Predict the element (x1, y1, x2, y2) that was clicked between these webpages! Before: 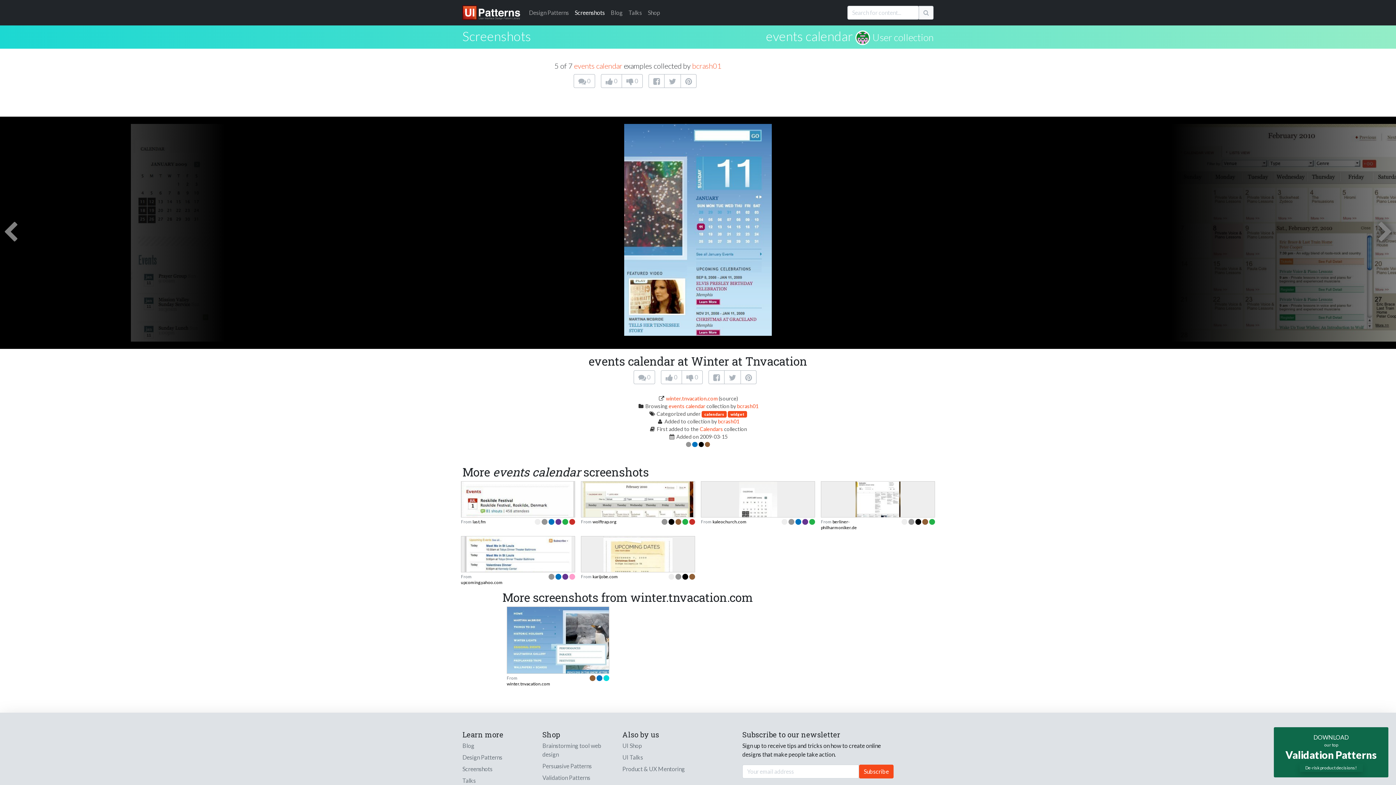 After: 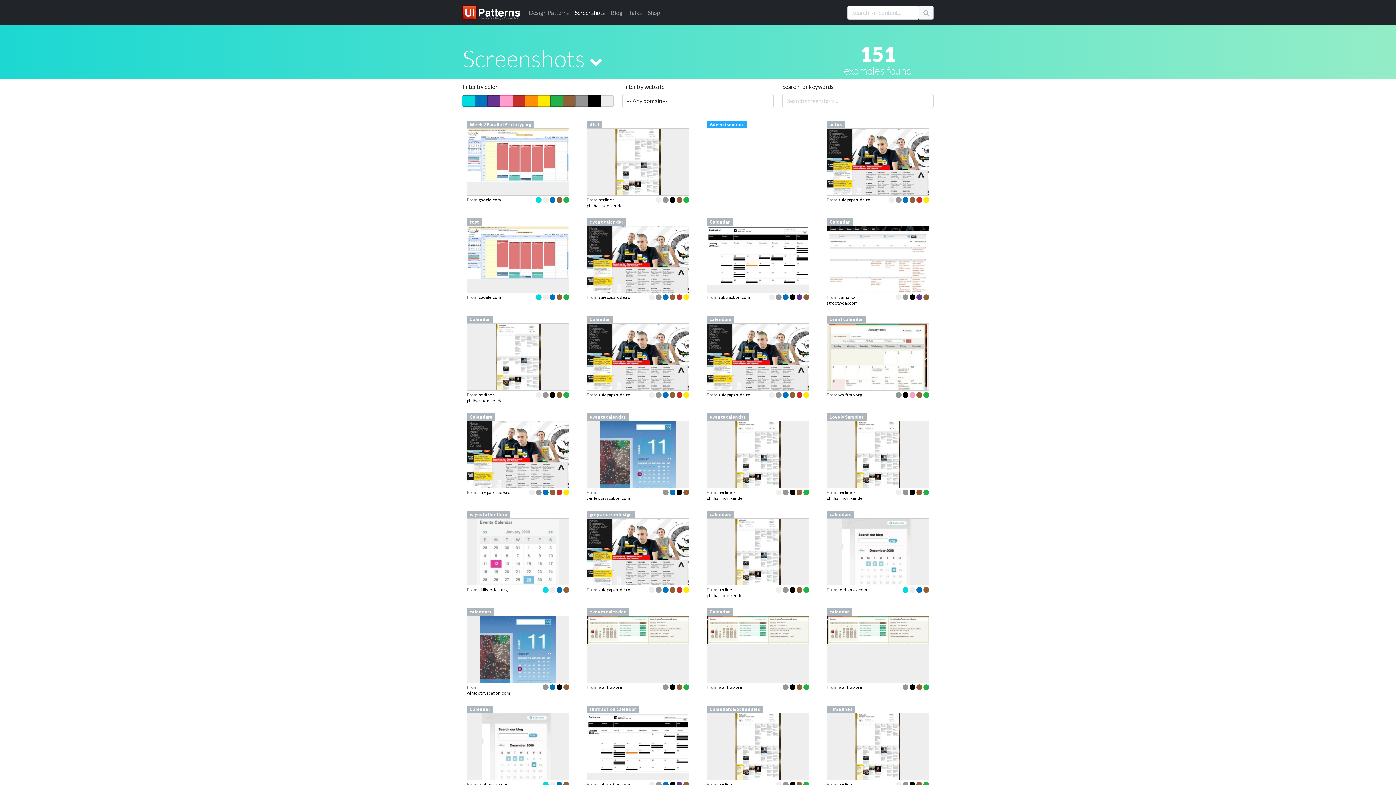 Action: label: calendars bbox: (701, 411, 727, 417)